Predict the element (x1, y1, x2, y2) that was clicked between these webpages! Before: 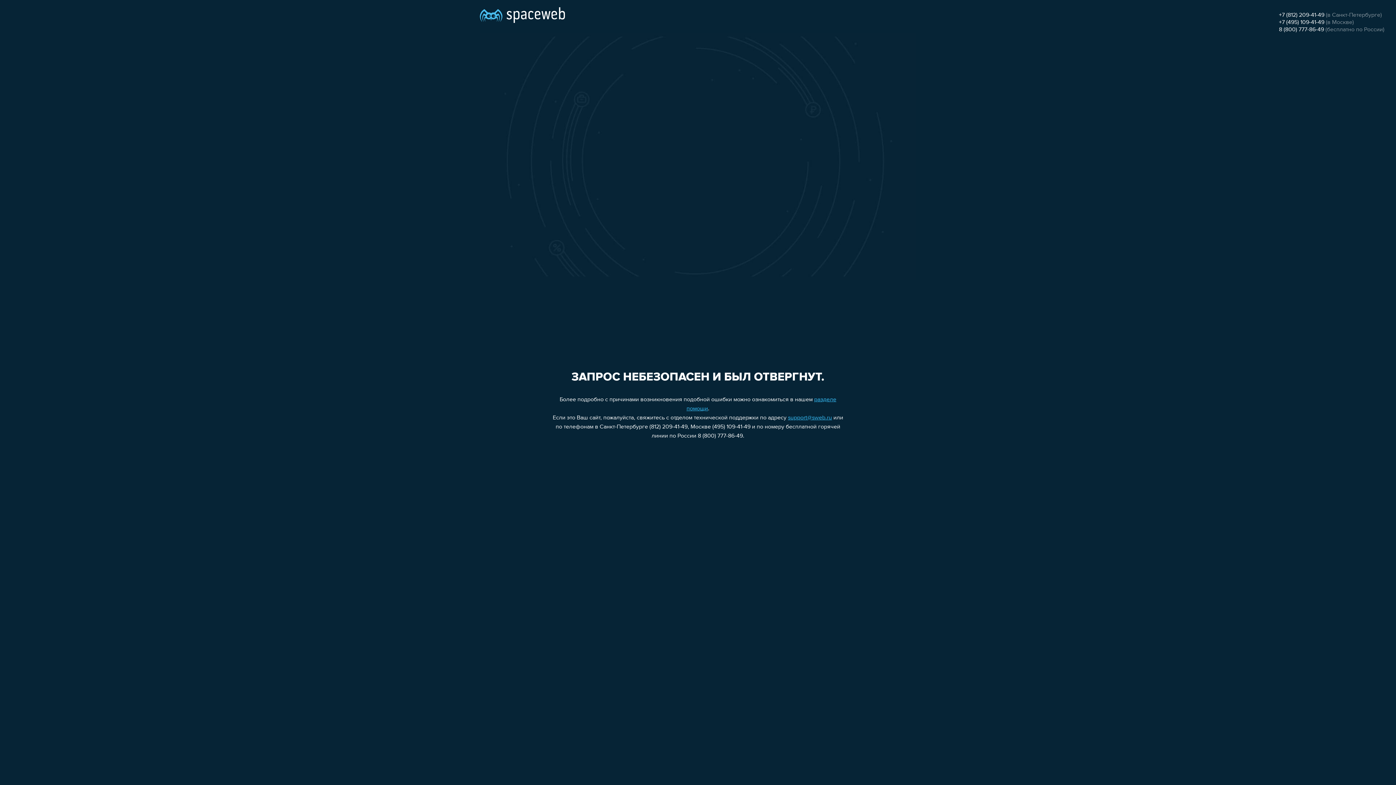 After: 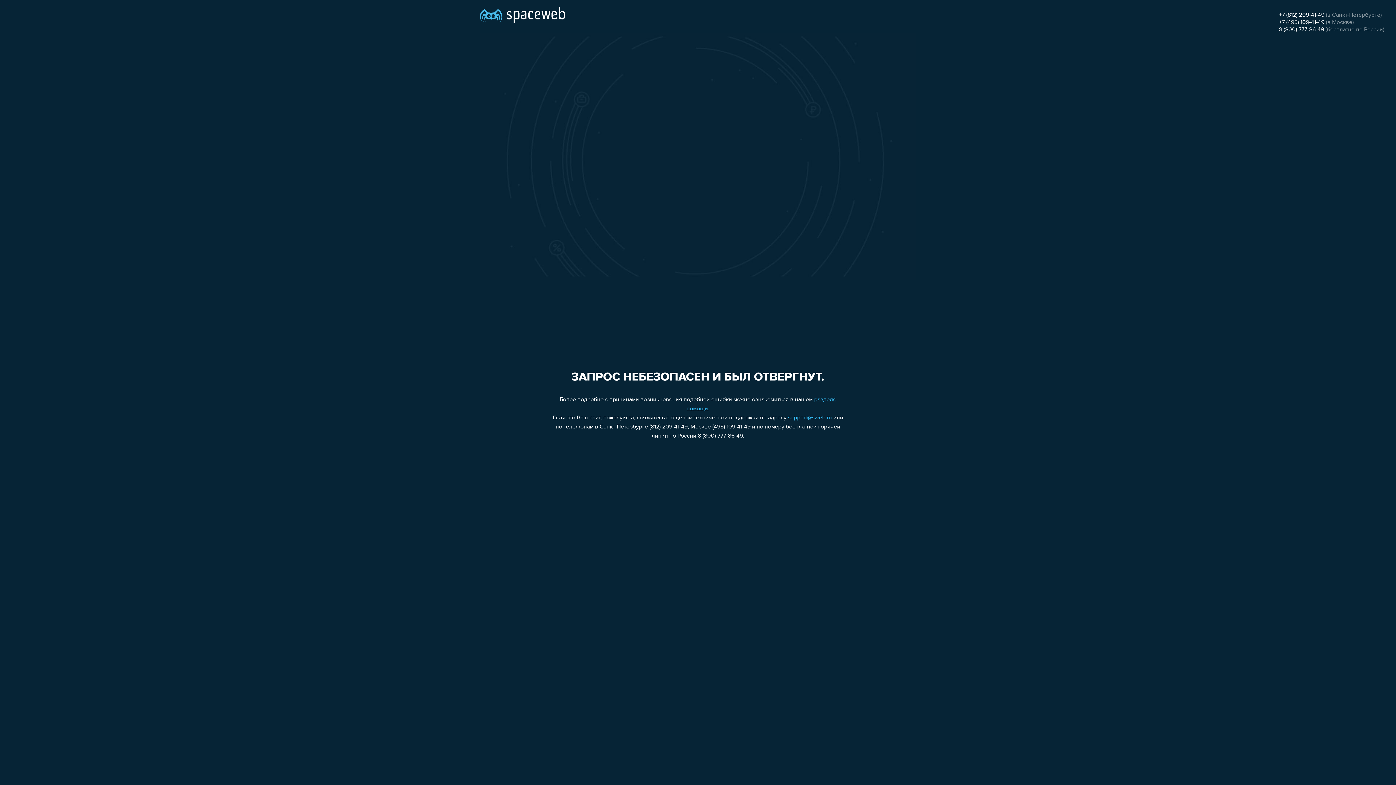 Action: bbox: (1279, 19, 1324, 25) label: +7 (495) 109-41-49